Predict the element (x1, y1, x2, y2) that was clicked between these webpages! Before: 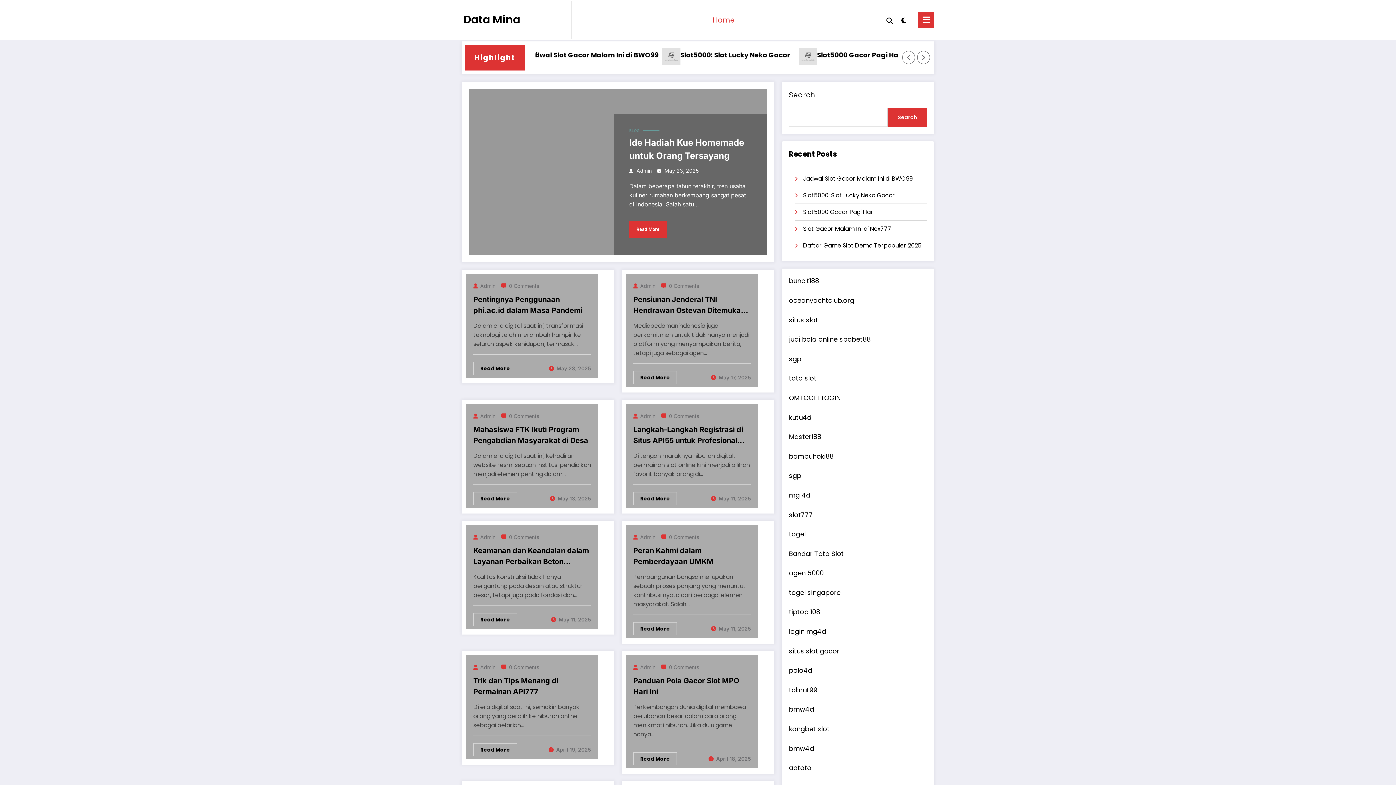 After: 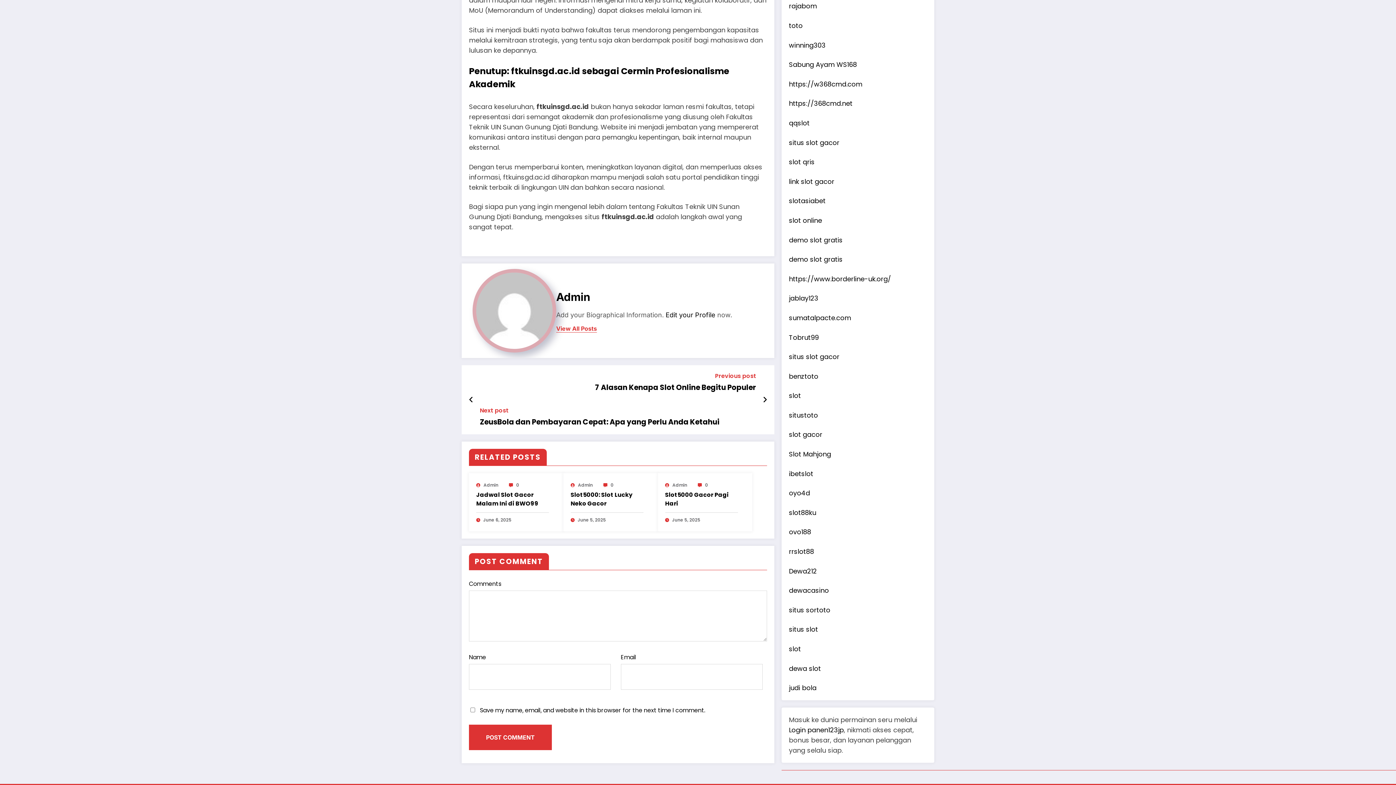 Action: bbox: (509, 413, 539, 419) label: 0 Comments